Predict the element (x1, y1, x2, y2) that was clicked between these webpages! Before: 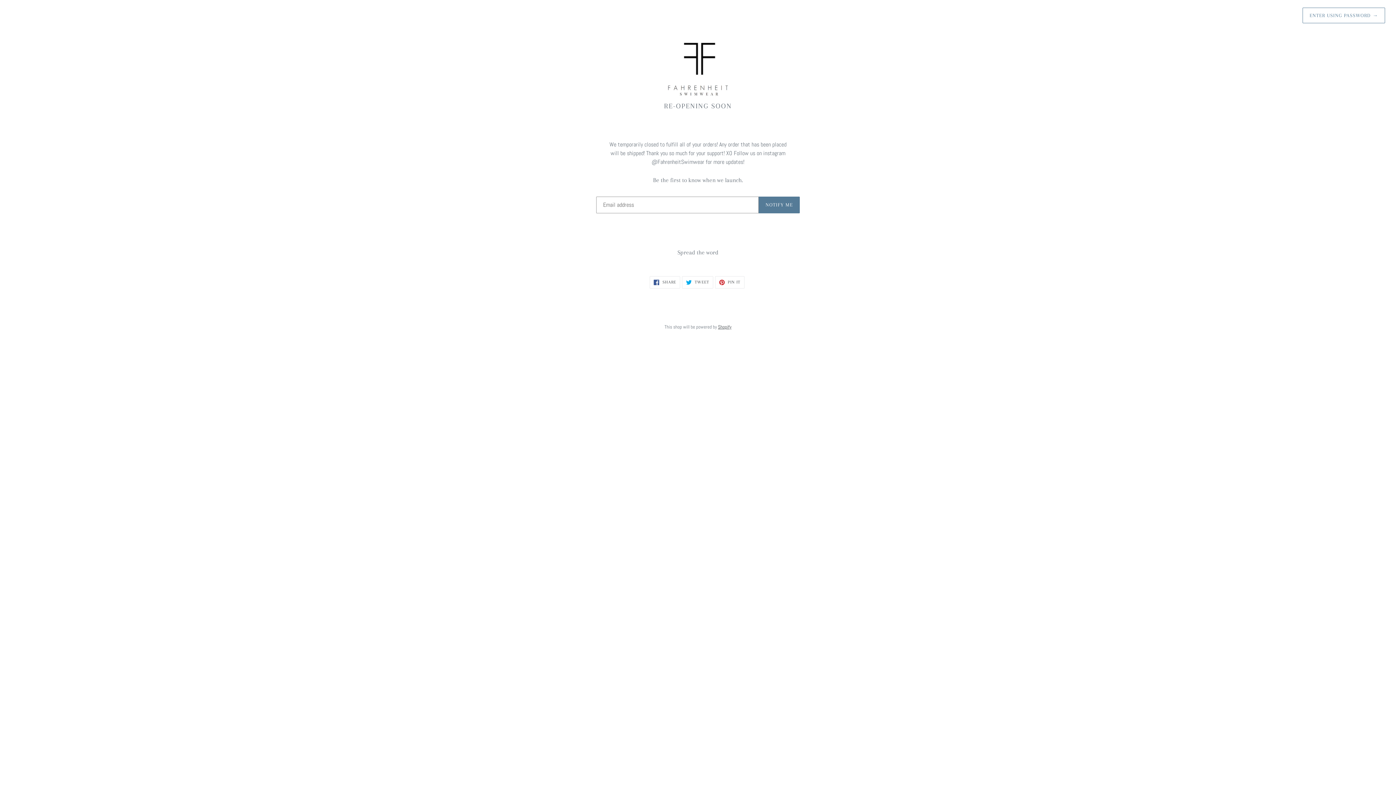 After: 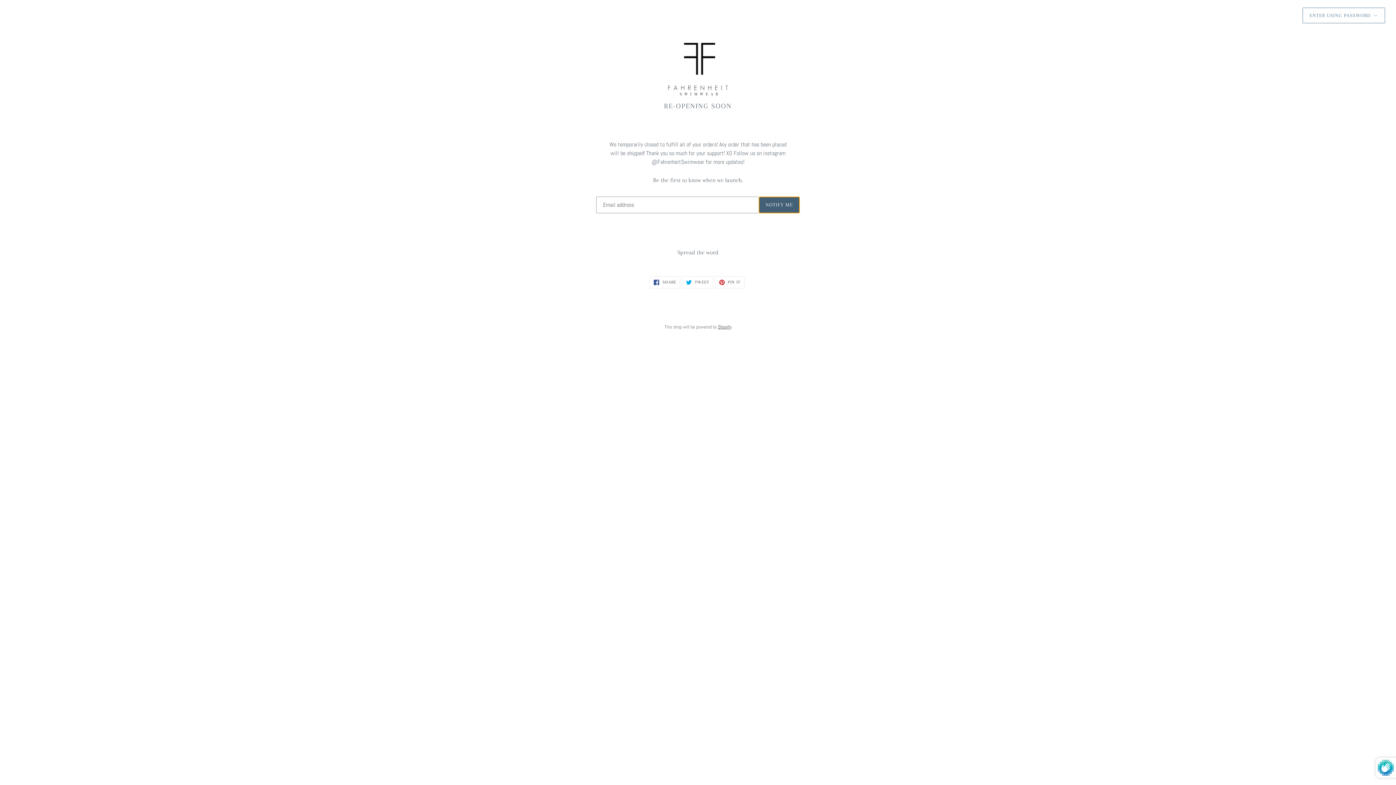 Action: label: NOTIFY ME bbox: (758, 196, 800, 213)